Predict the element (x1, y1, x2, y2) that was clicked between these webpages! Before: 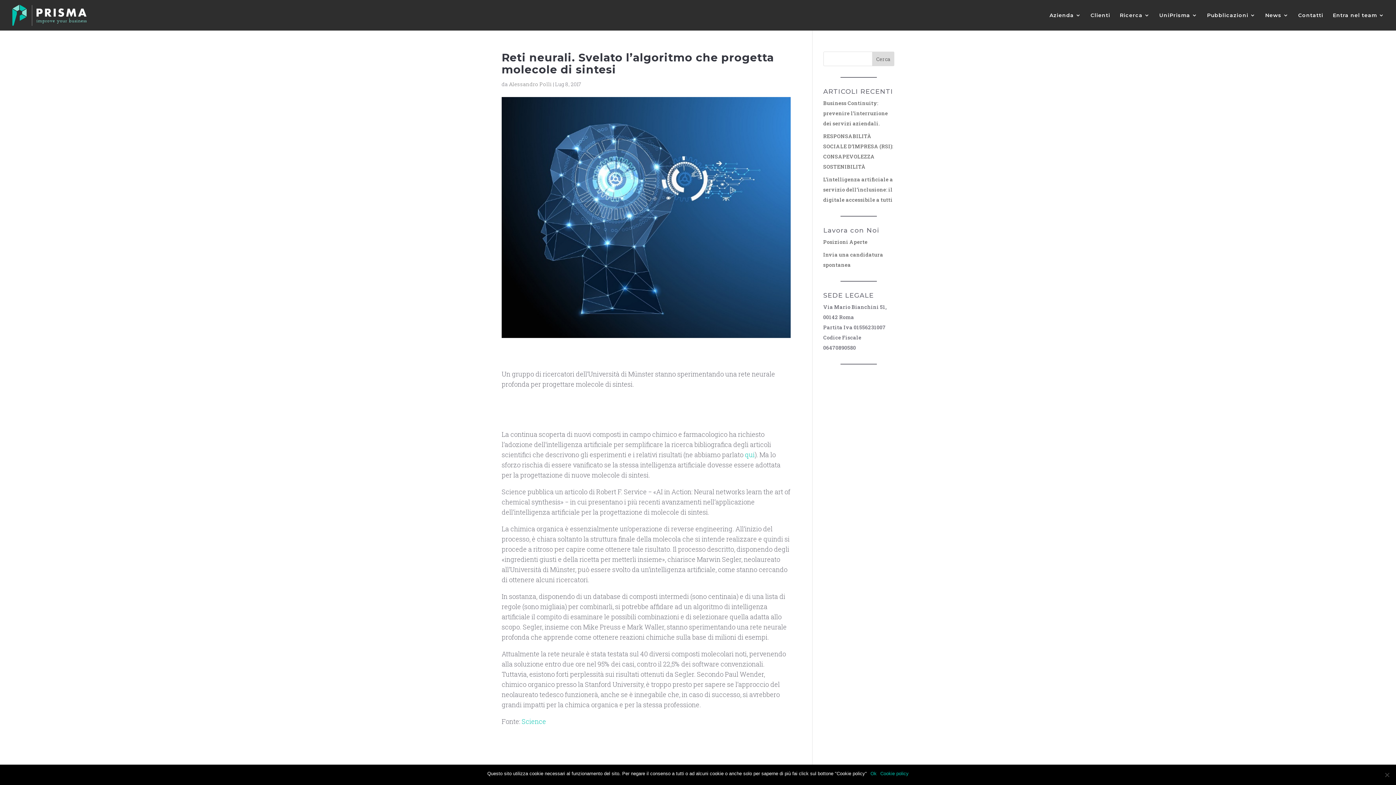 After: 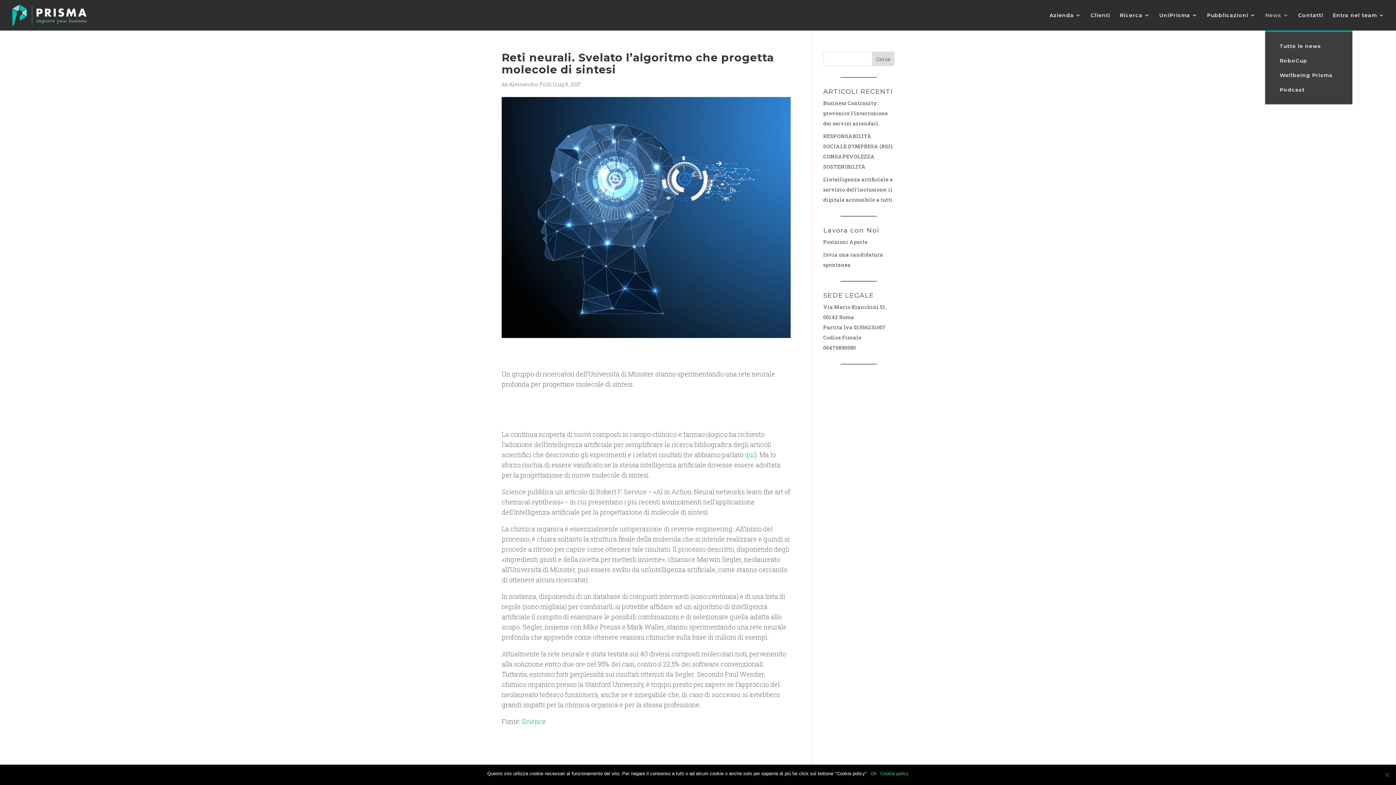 Action: label: News bbox: (1265, 12, 1289, 30)